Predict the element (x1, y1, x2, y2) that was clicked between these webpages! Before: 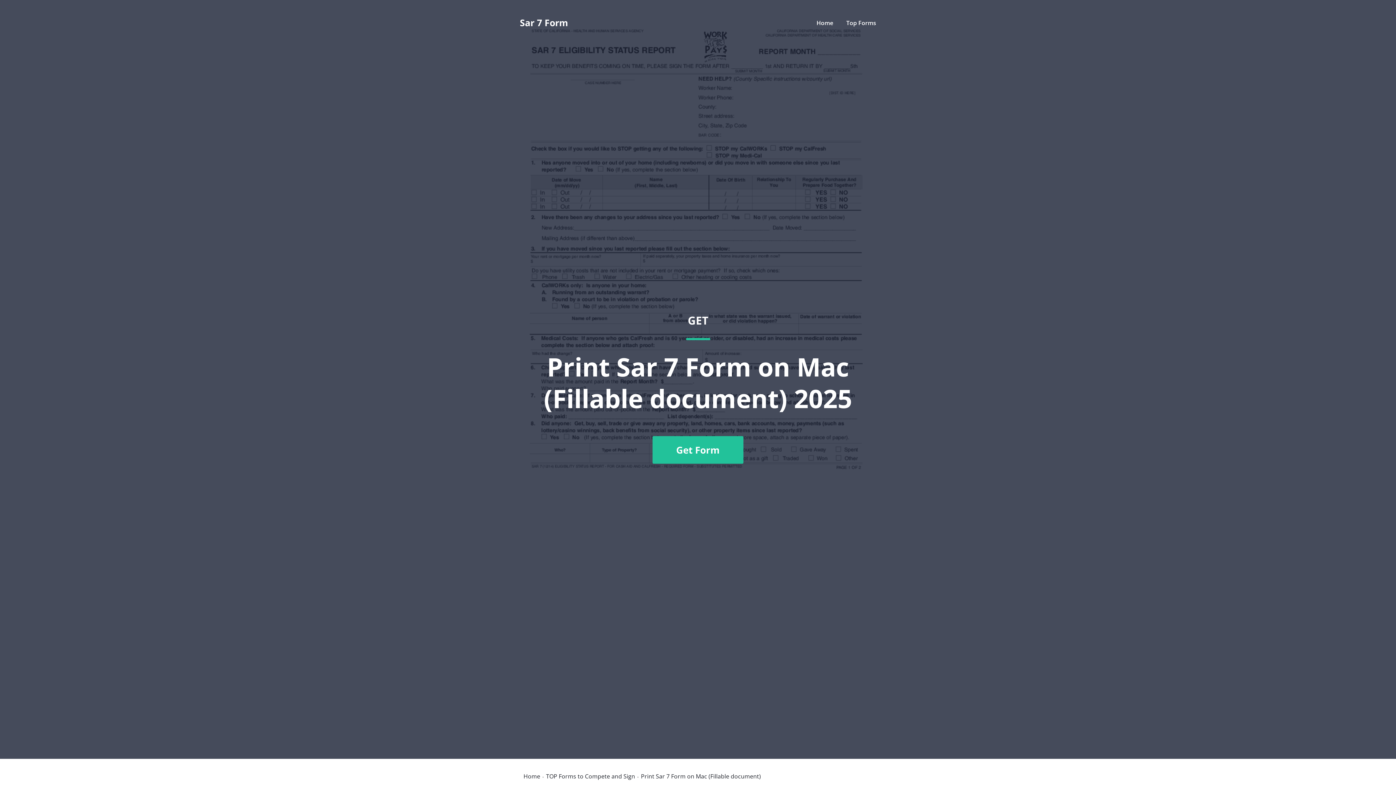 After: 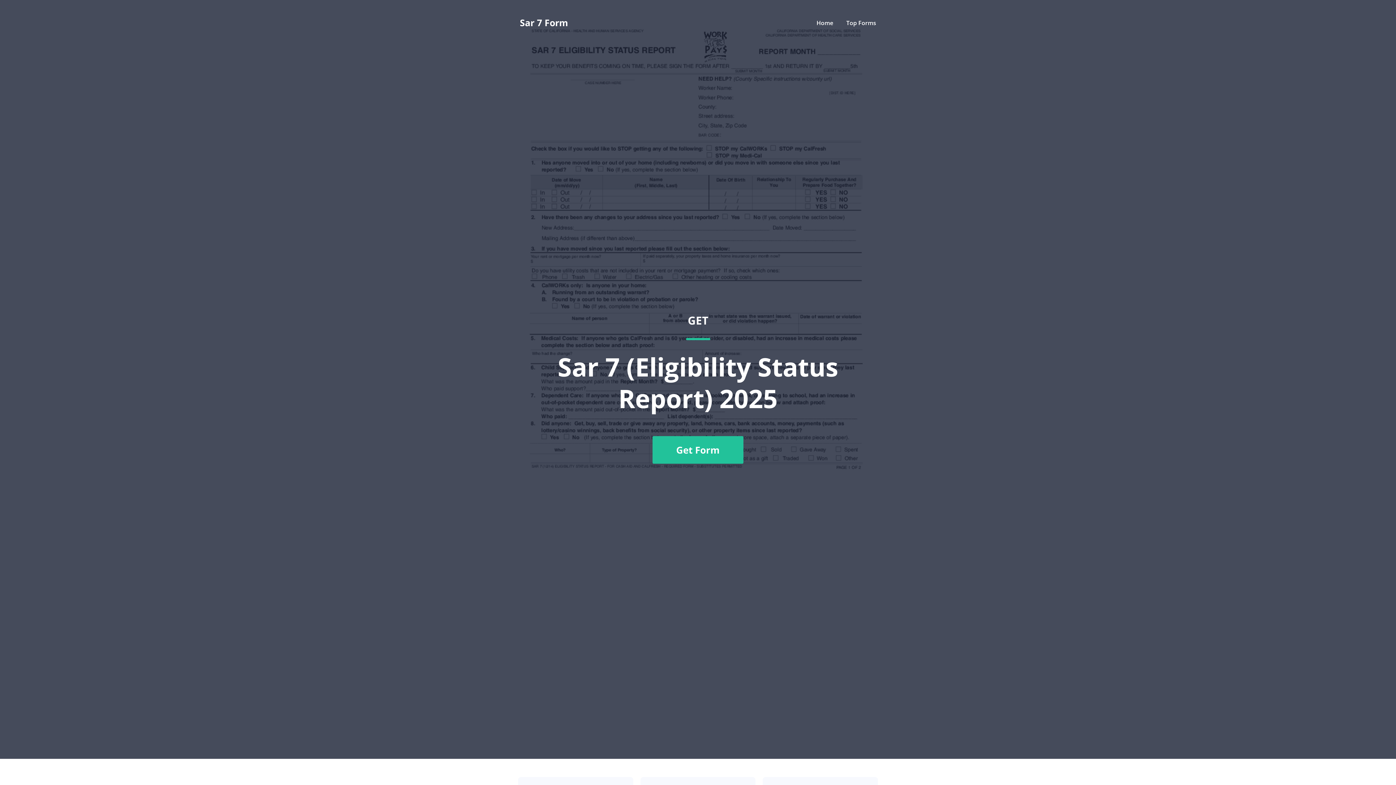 Action: bbox: (520, 18, 568, 27) label: Sar 7 Form